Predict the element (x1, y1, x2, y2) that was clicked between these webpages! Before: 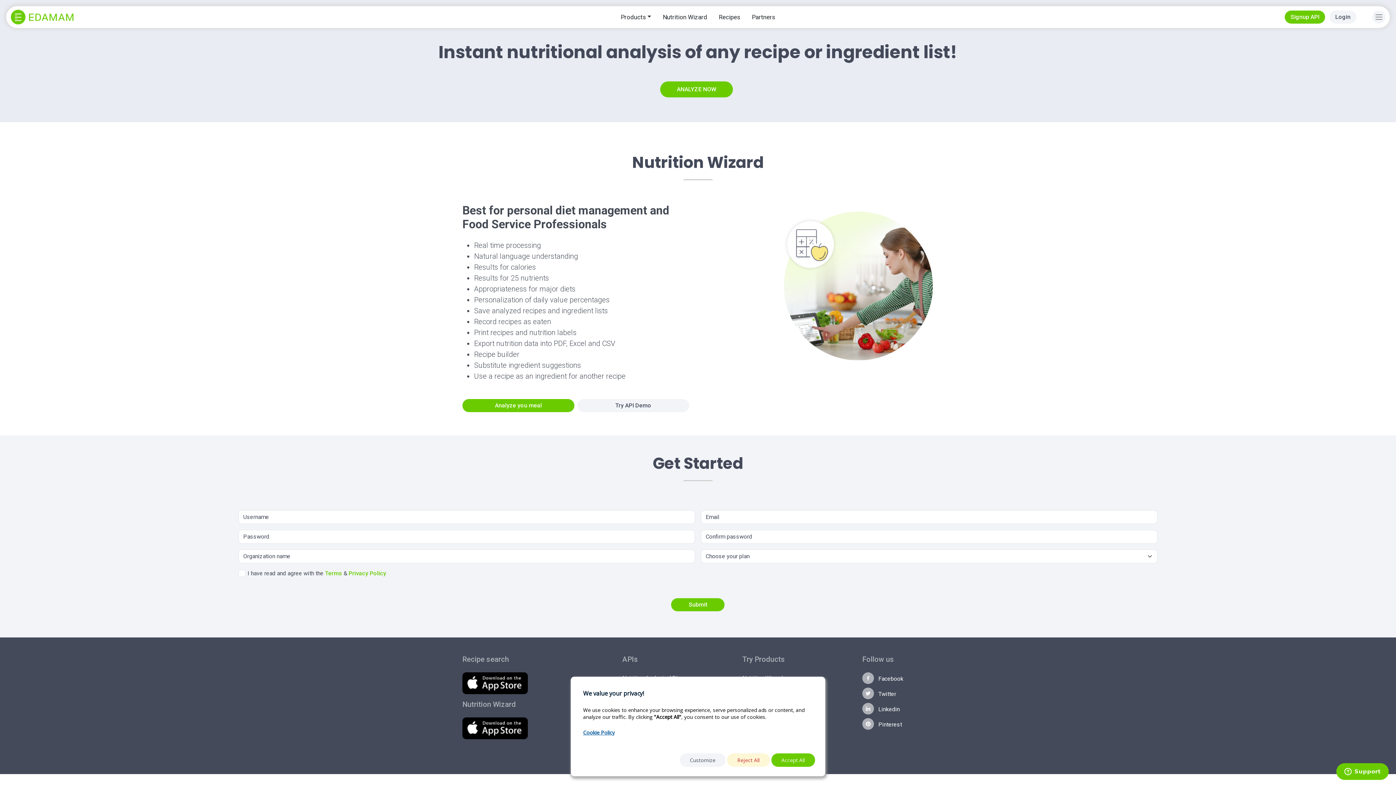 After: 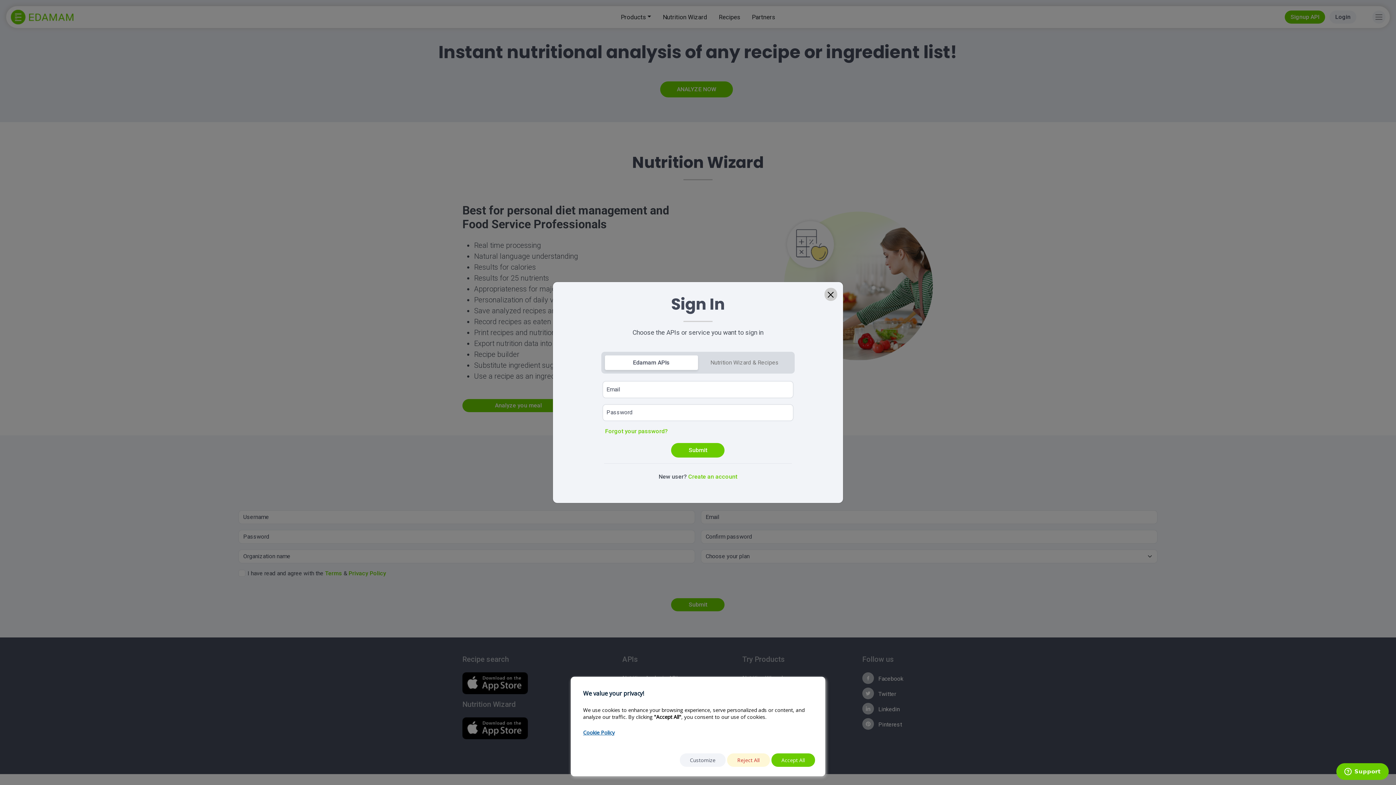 Action: bbox: (462, 399, 574, 412) label: Analyze you meal